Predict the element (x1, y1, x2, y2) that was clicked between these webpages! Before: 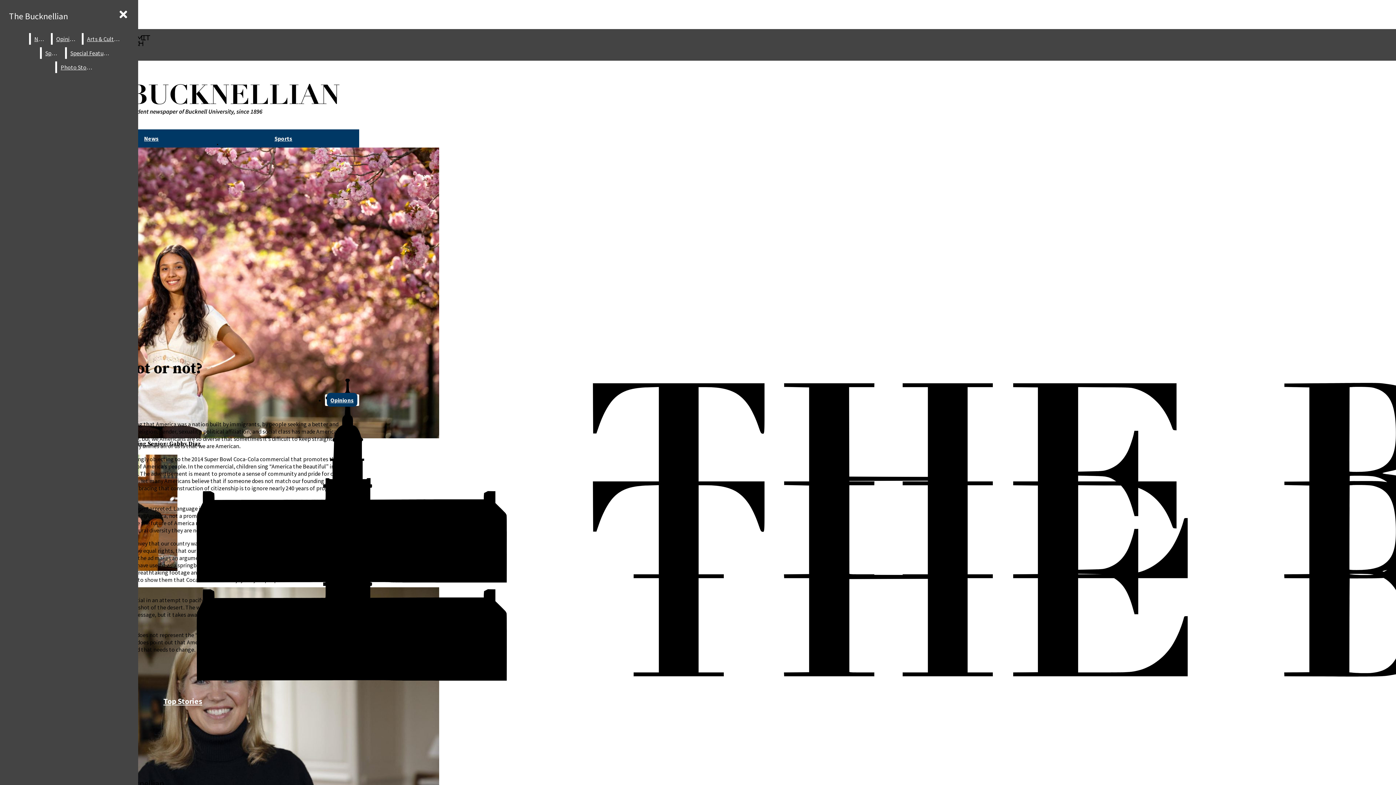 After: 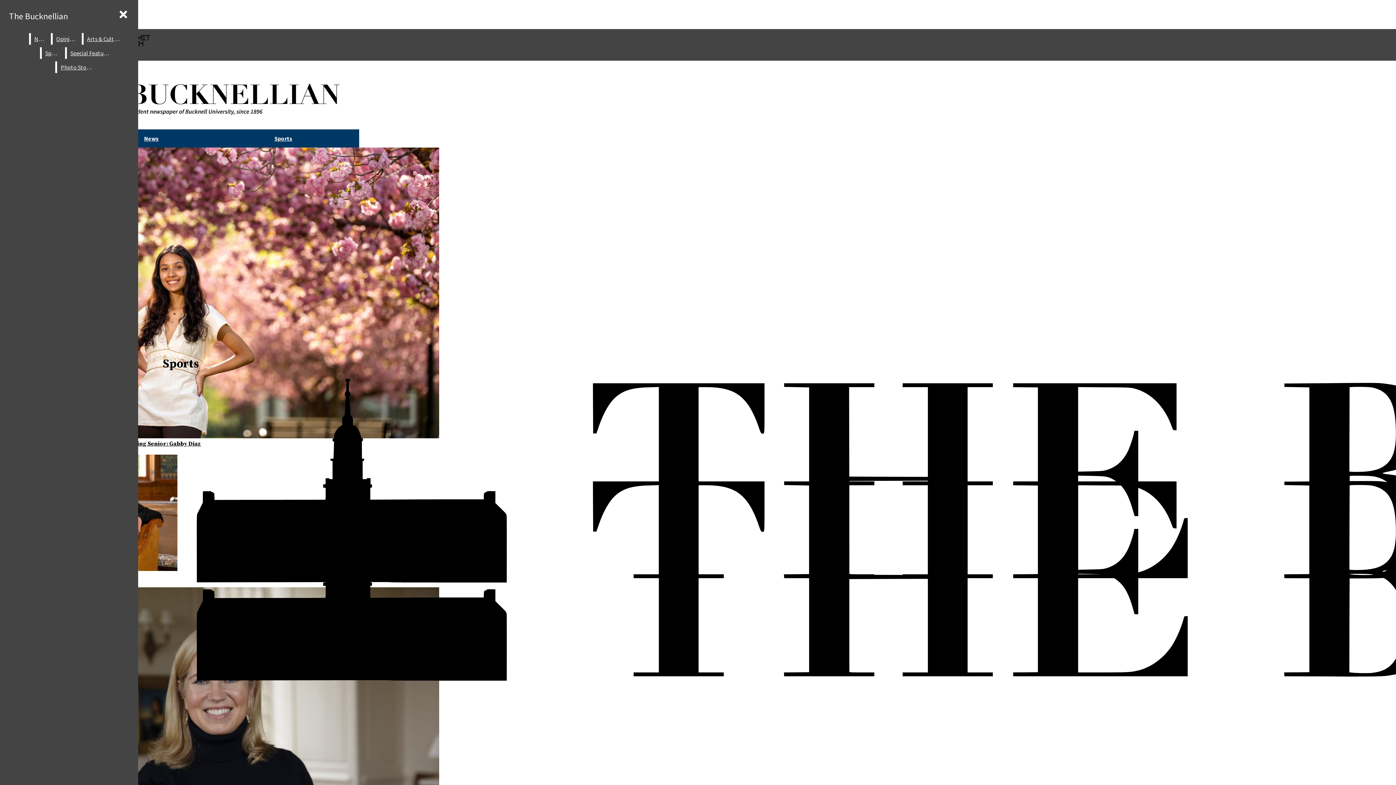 Action: label: Sports bbox: (41, 47, 63, 58)